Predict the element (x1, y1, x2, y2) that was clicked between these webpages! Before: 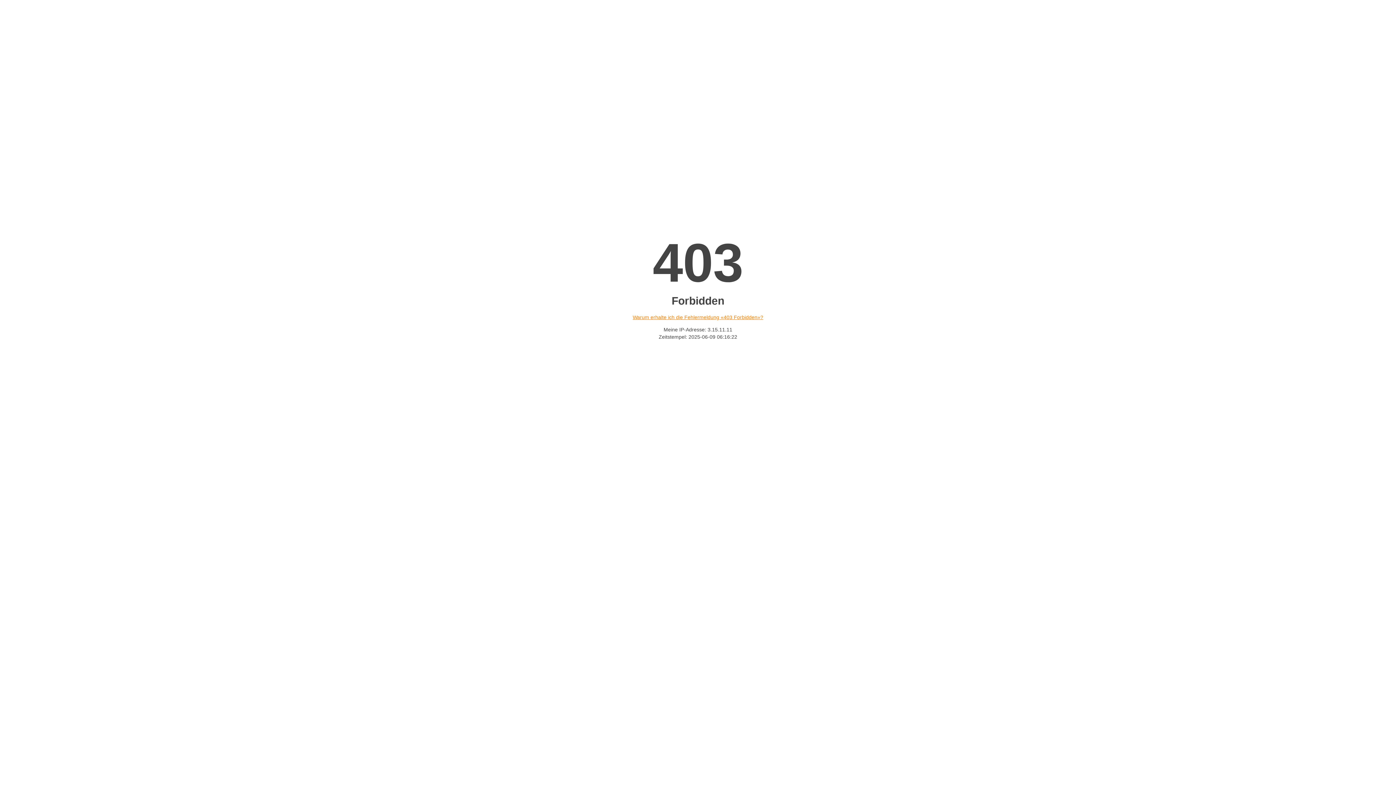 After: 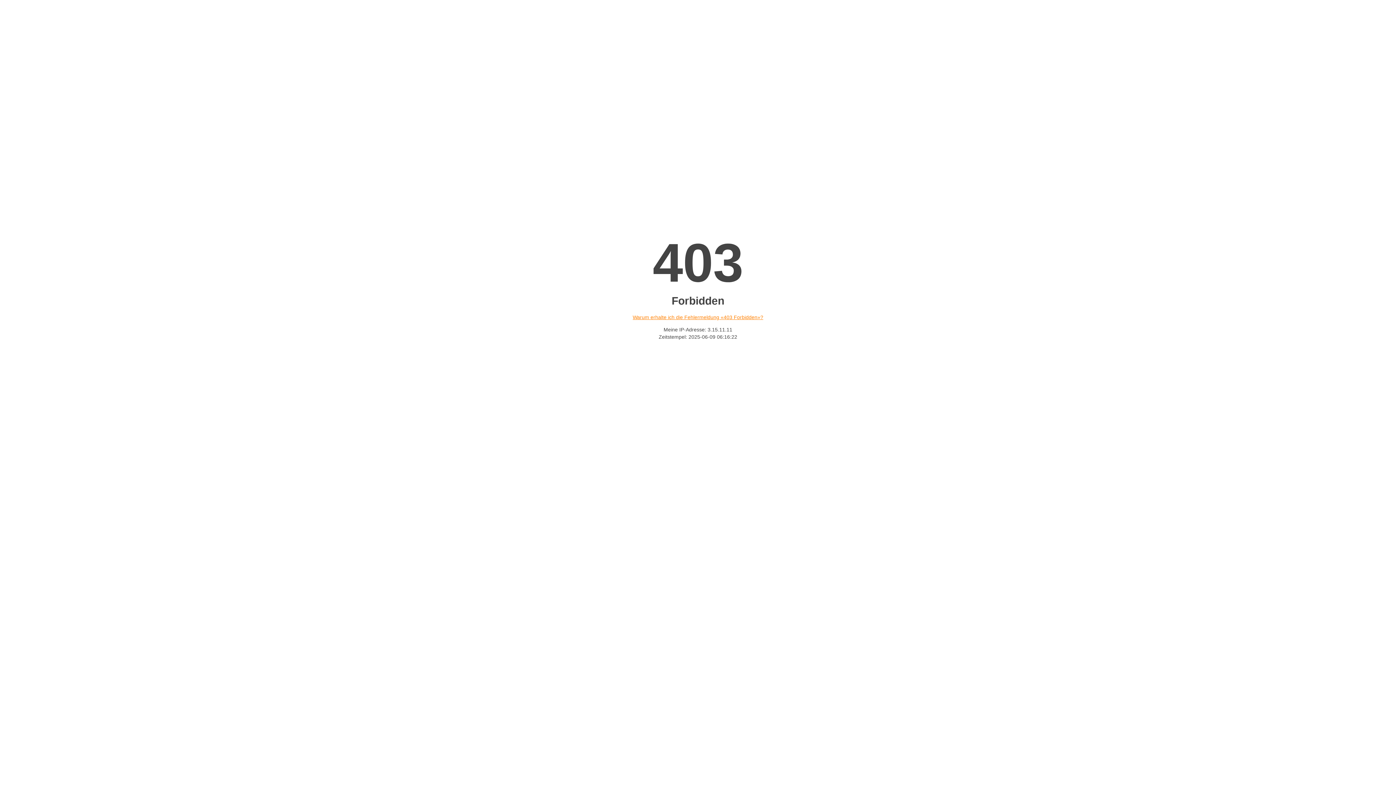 Action: bbox: (632, 314, 763, 320) label: Warum erhalte ich die Fehlermeldung «403 Forbidden»?